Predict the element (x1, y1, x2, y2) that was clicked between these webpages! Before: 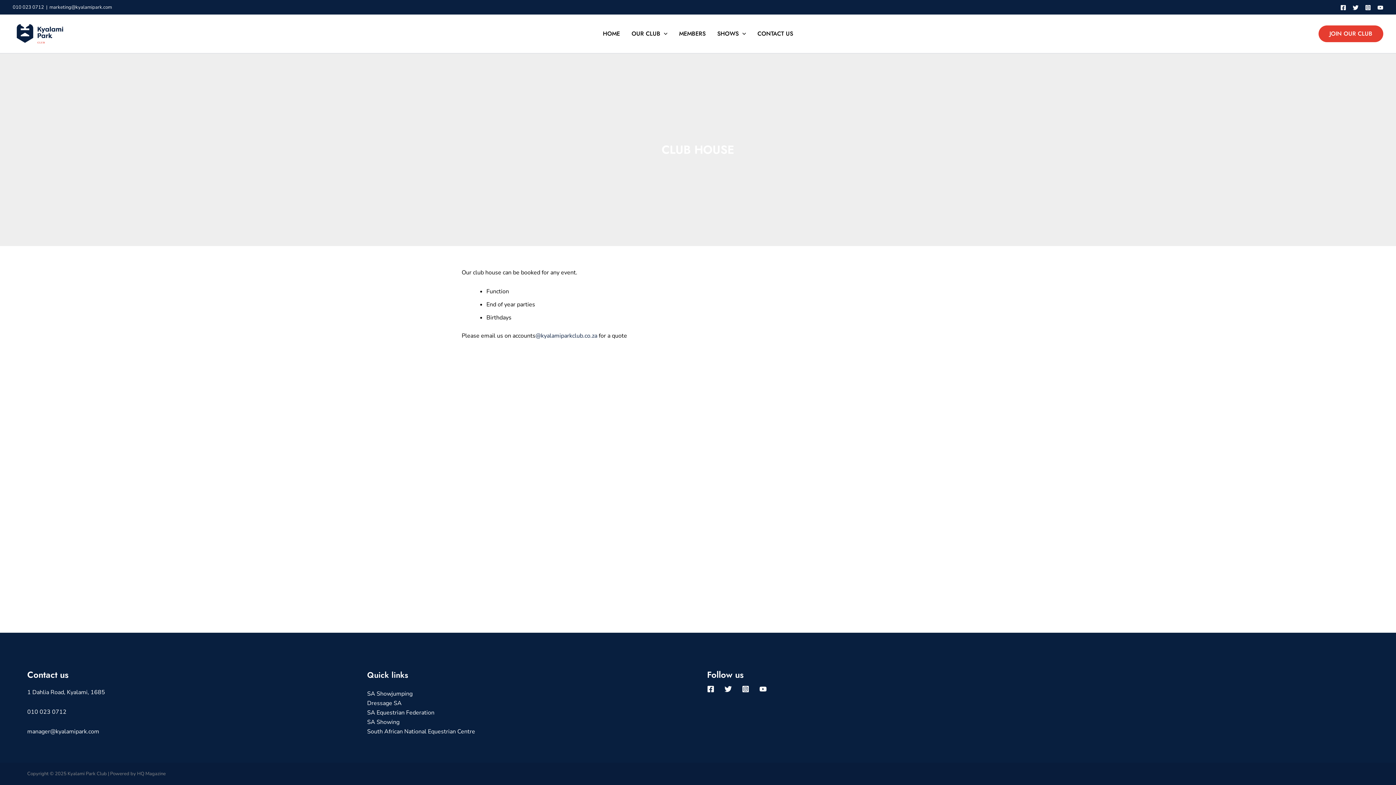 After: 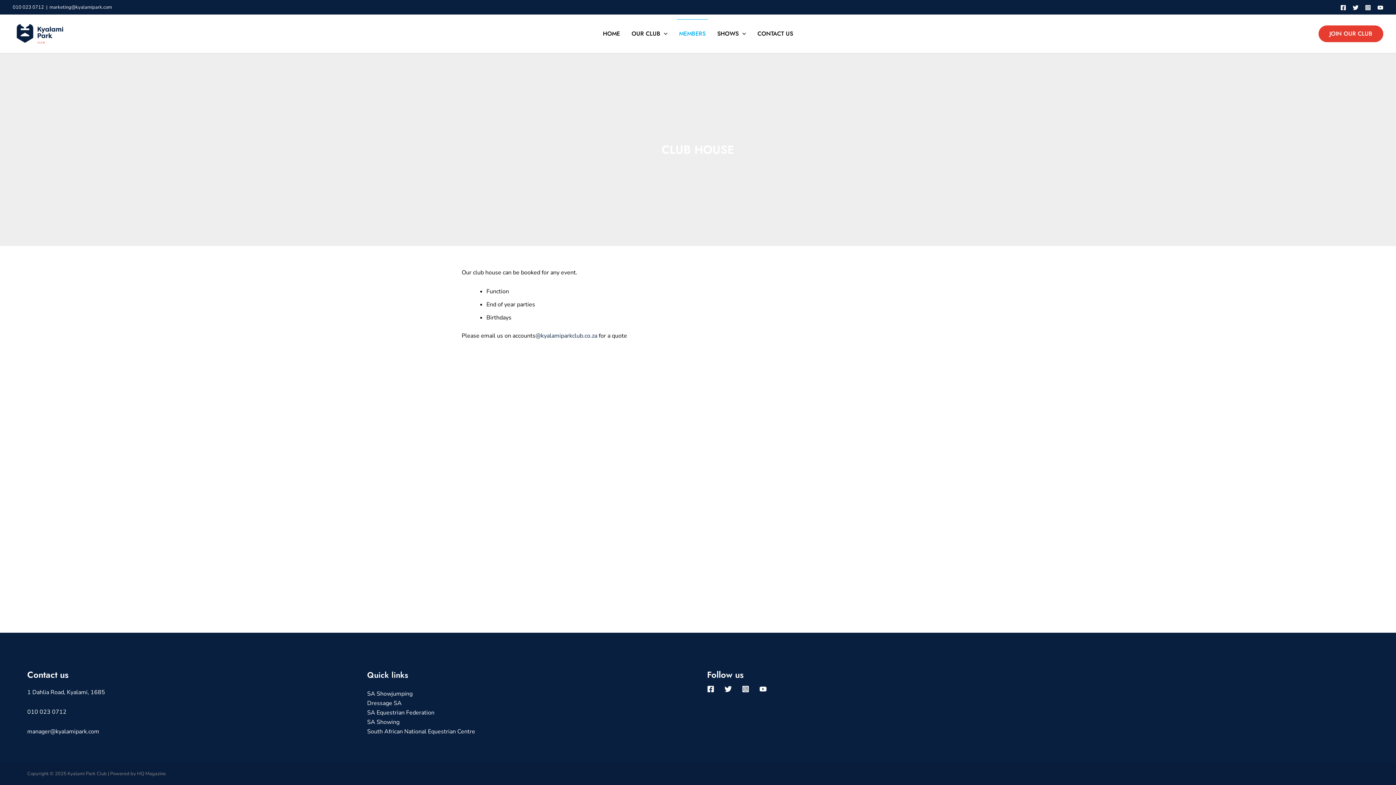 Action: label: MEMBERS bbox: (673, 19, 711, 48)